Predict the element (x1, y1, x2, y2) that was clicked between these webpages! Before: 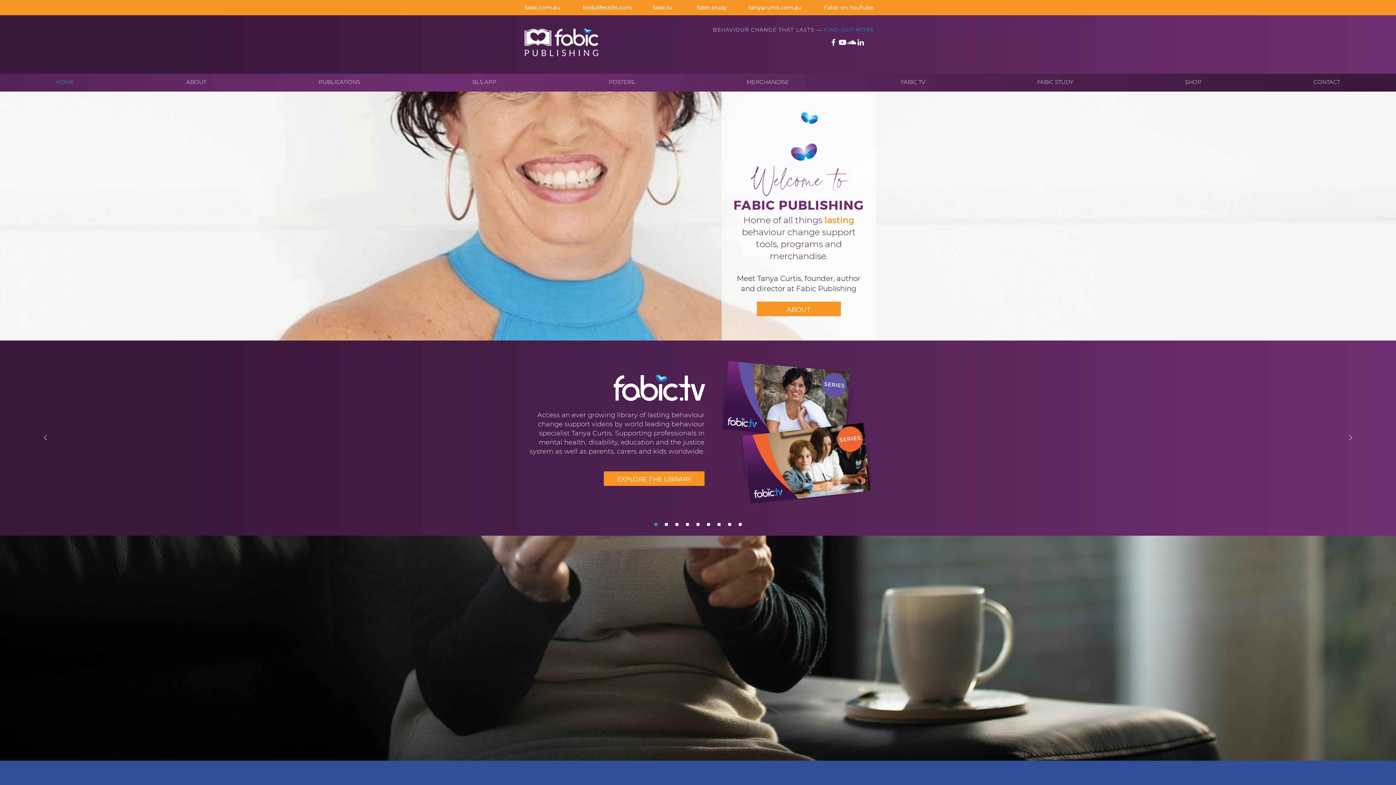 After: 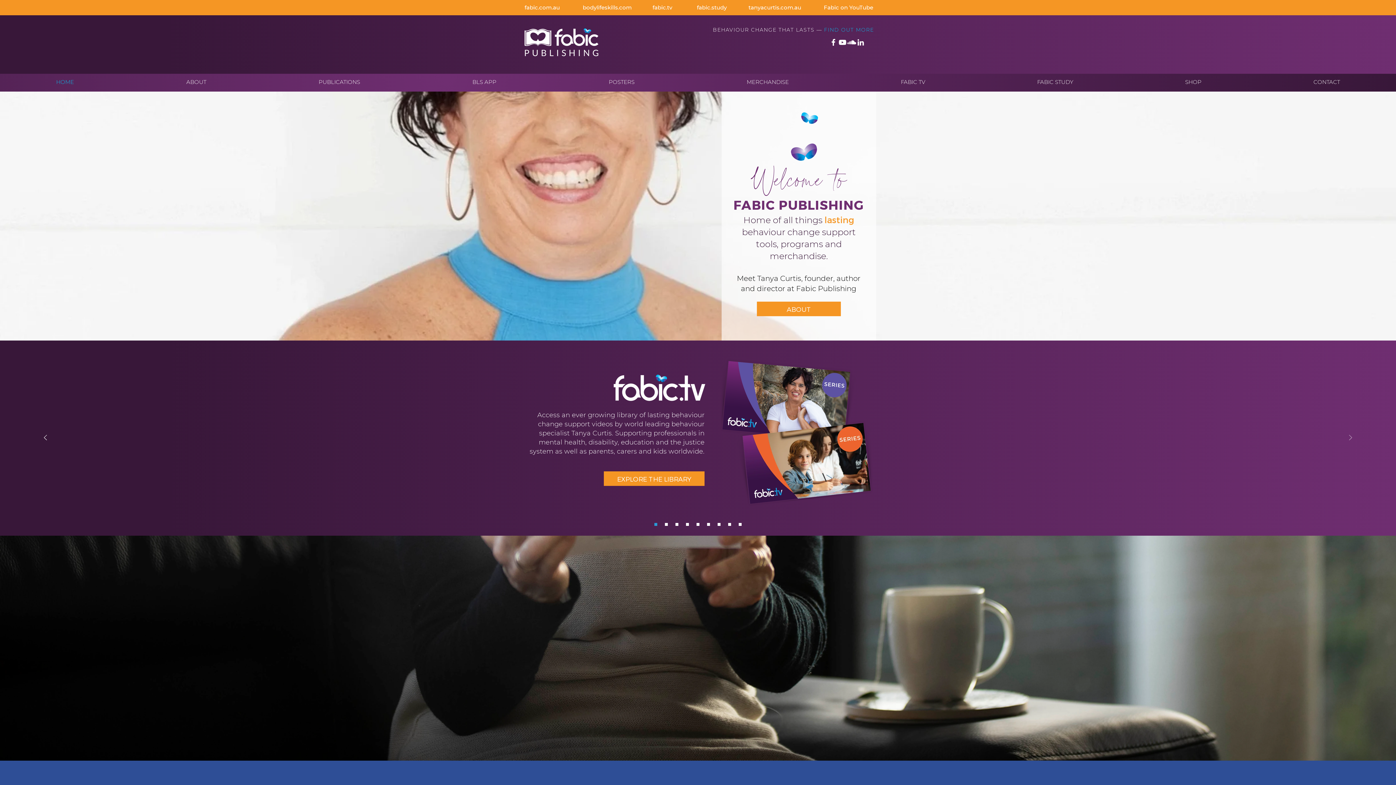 Action: bbox: (1341, 428, 1360, 448) label: Next